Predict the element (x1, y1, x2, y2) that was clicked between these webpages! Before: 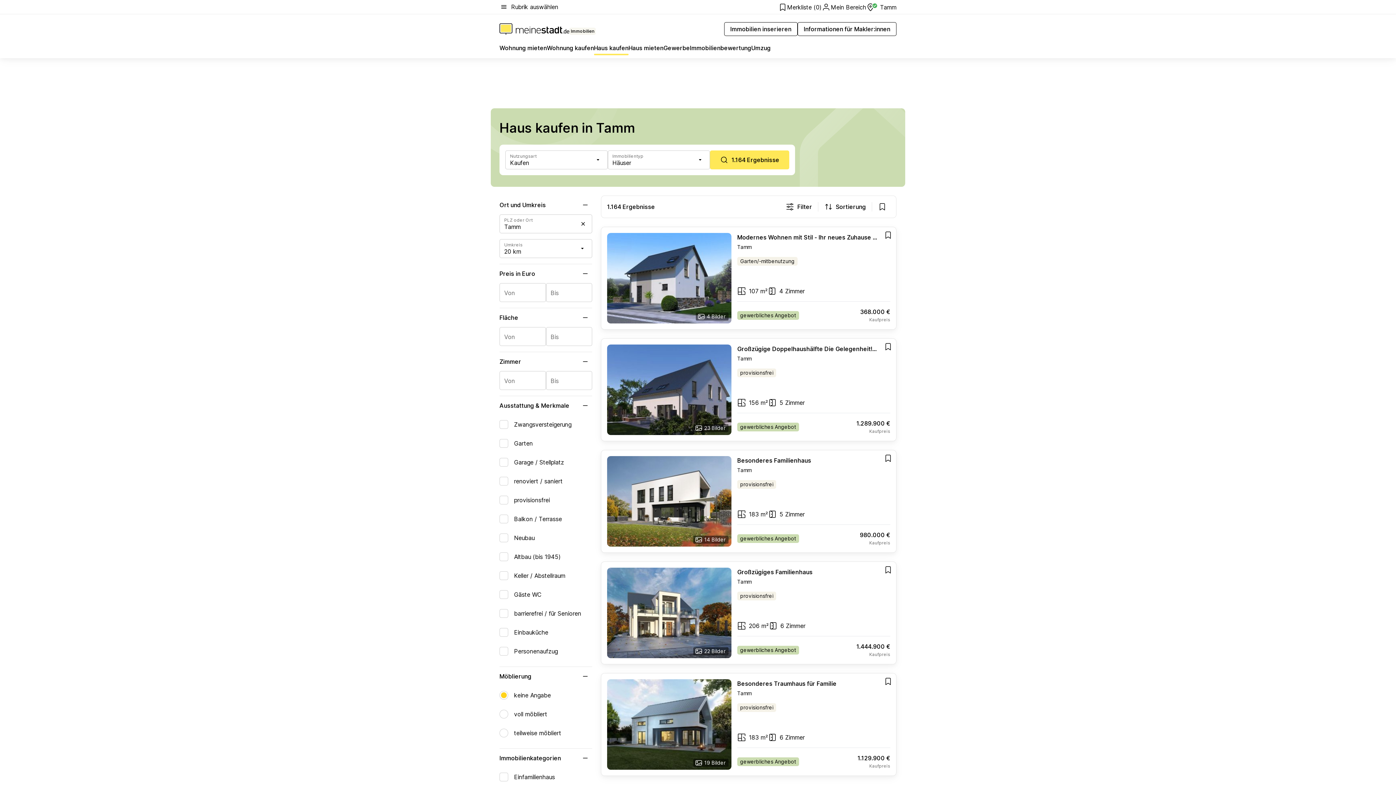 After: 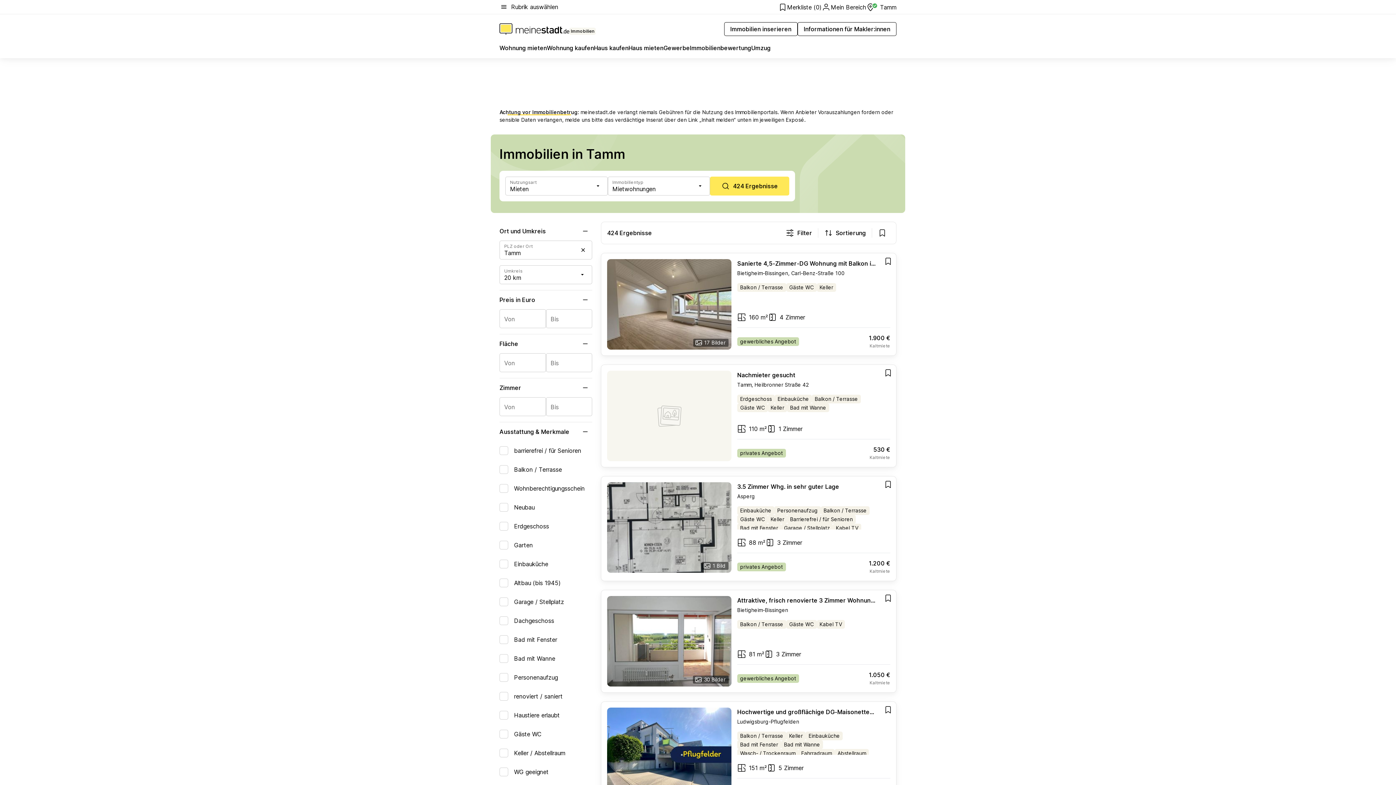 Action: label: Immobilien bbox: (499, 23, 596, 34)